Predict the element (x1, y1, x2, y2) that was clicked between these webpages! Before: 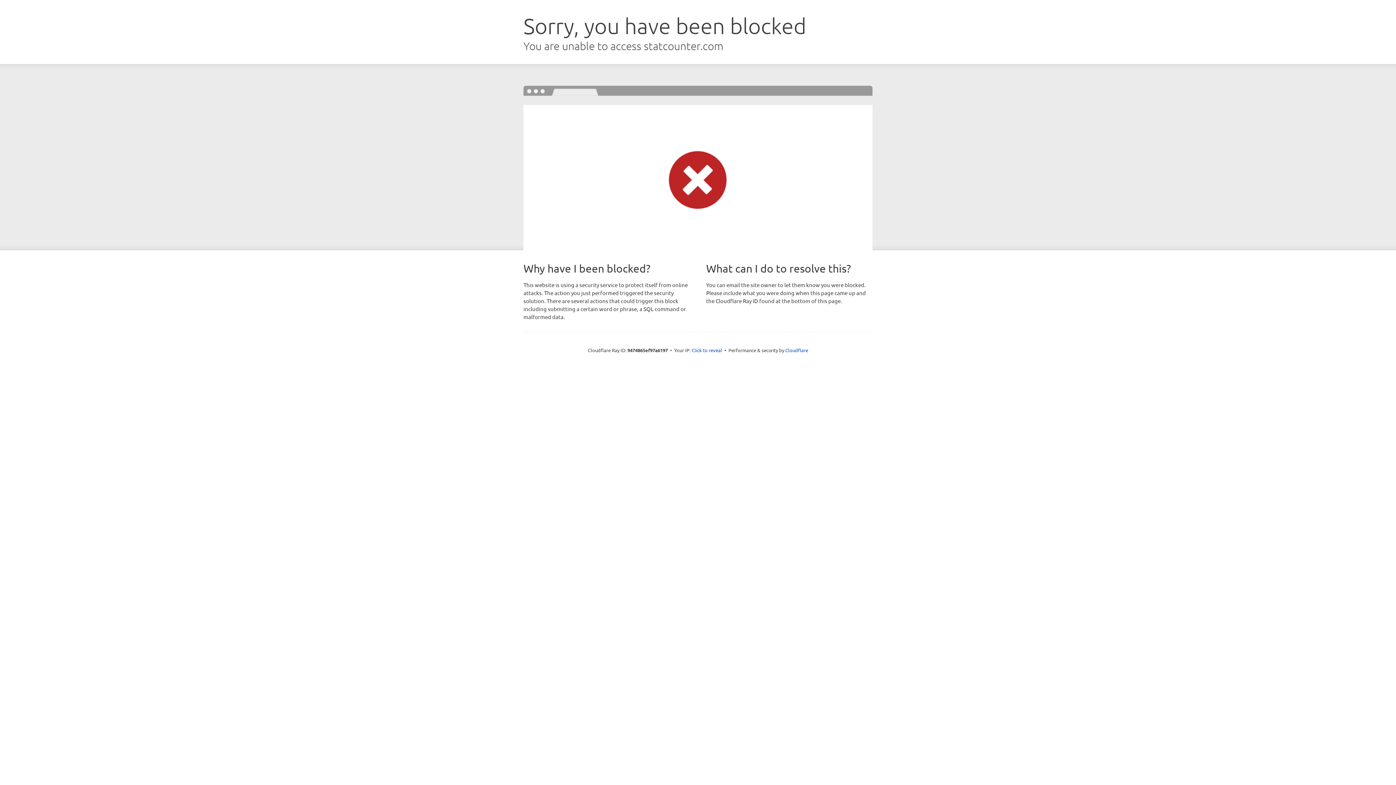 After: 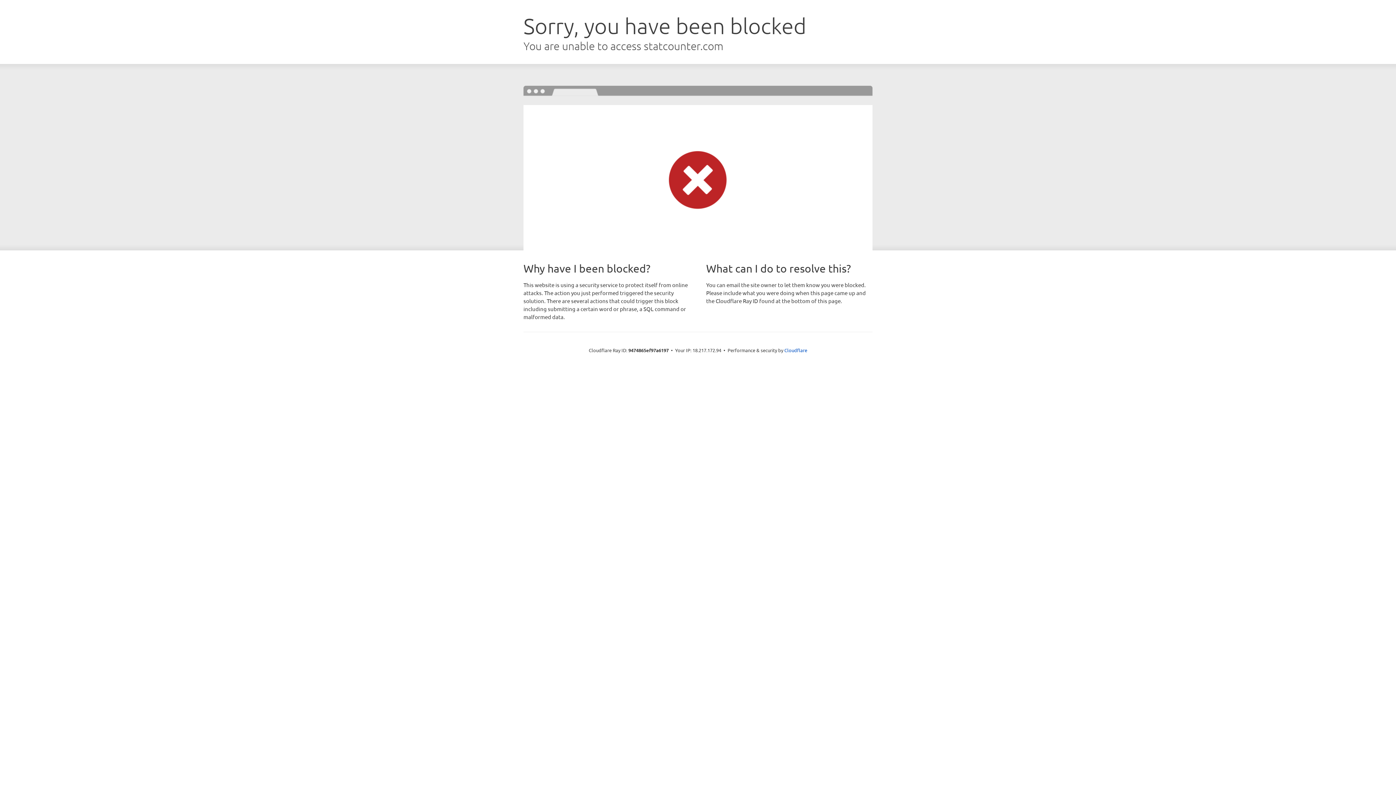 Action: label: Click to reveal bbox: (691, 346, 722, 353)